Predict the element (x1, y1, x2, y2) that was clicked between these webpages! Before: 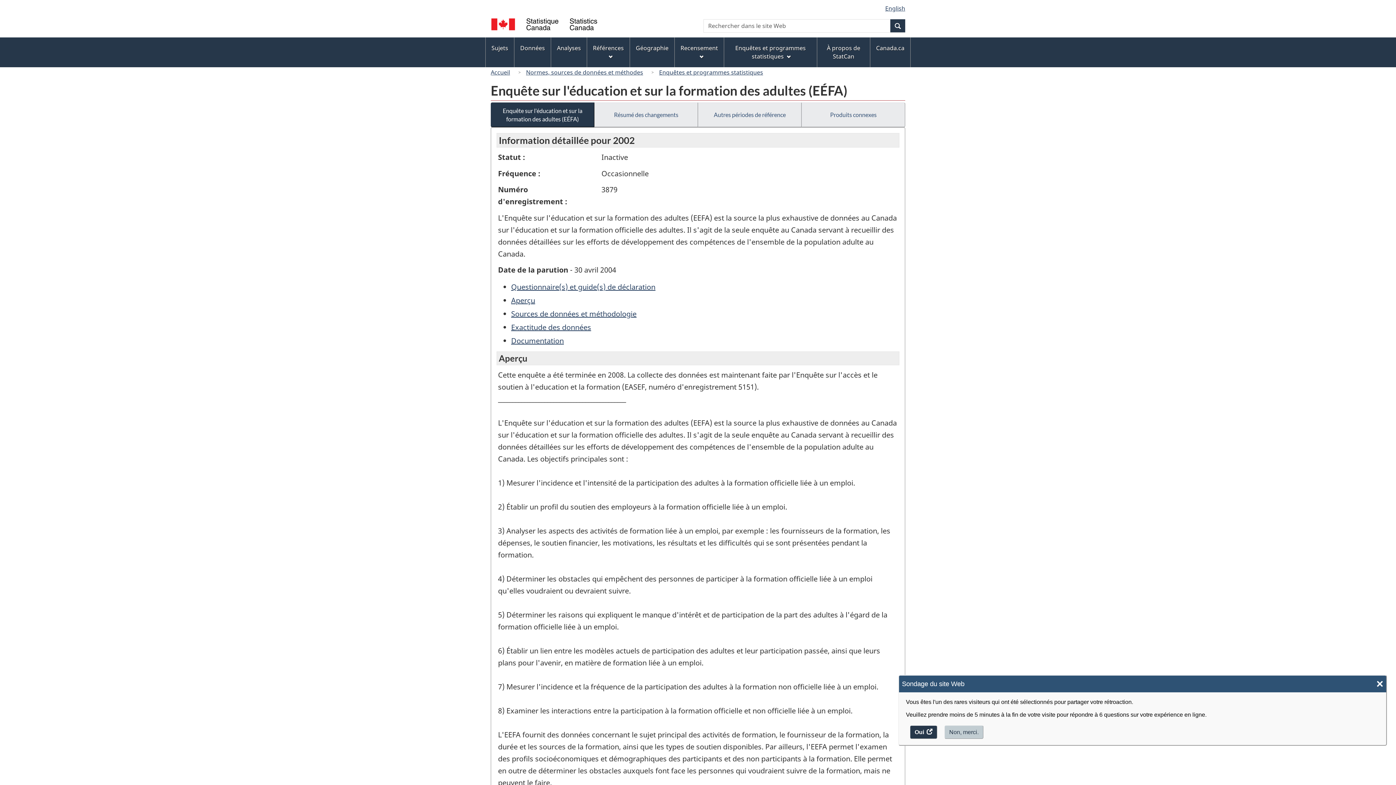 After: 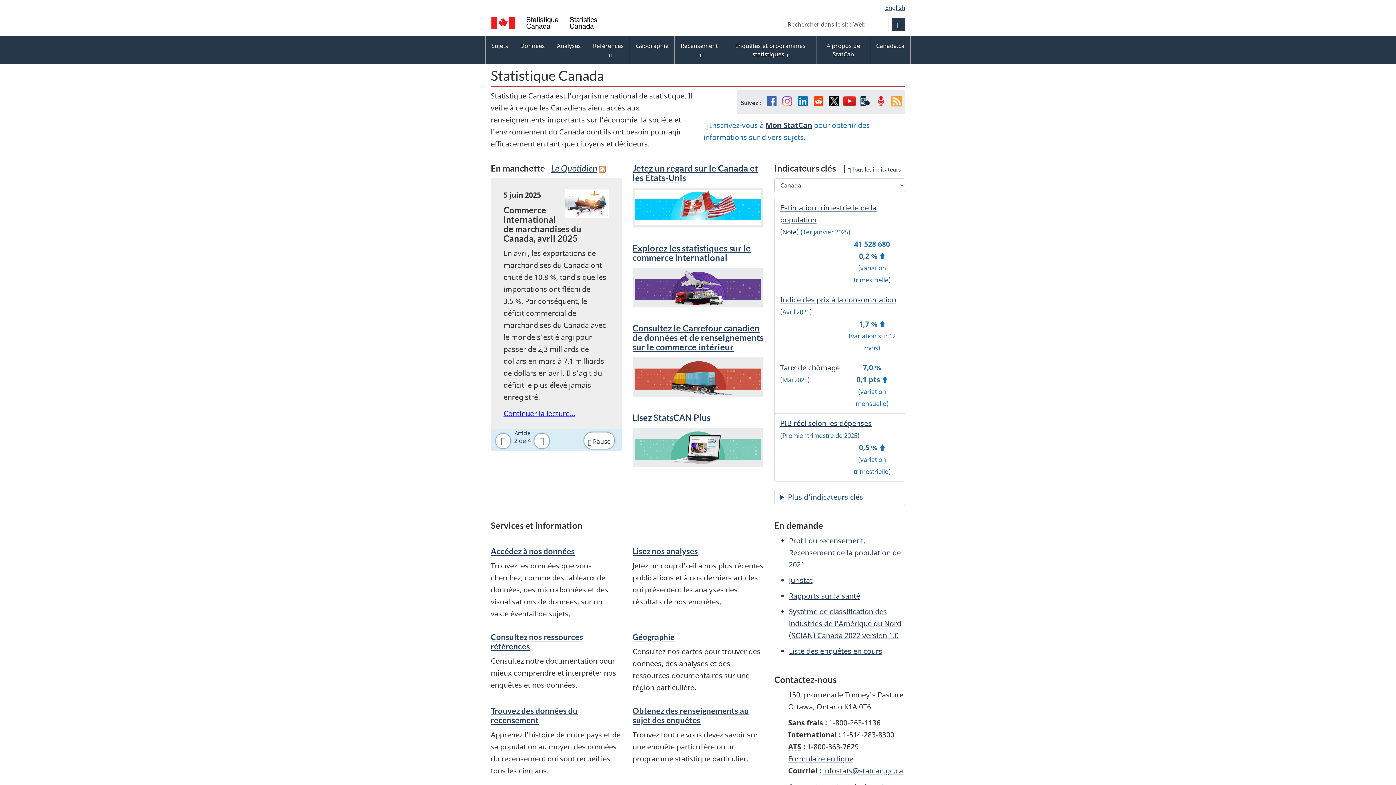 Action: label: / Statistics Canada bbox: (490, 17, 692, 33)